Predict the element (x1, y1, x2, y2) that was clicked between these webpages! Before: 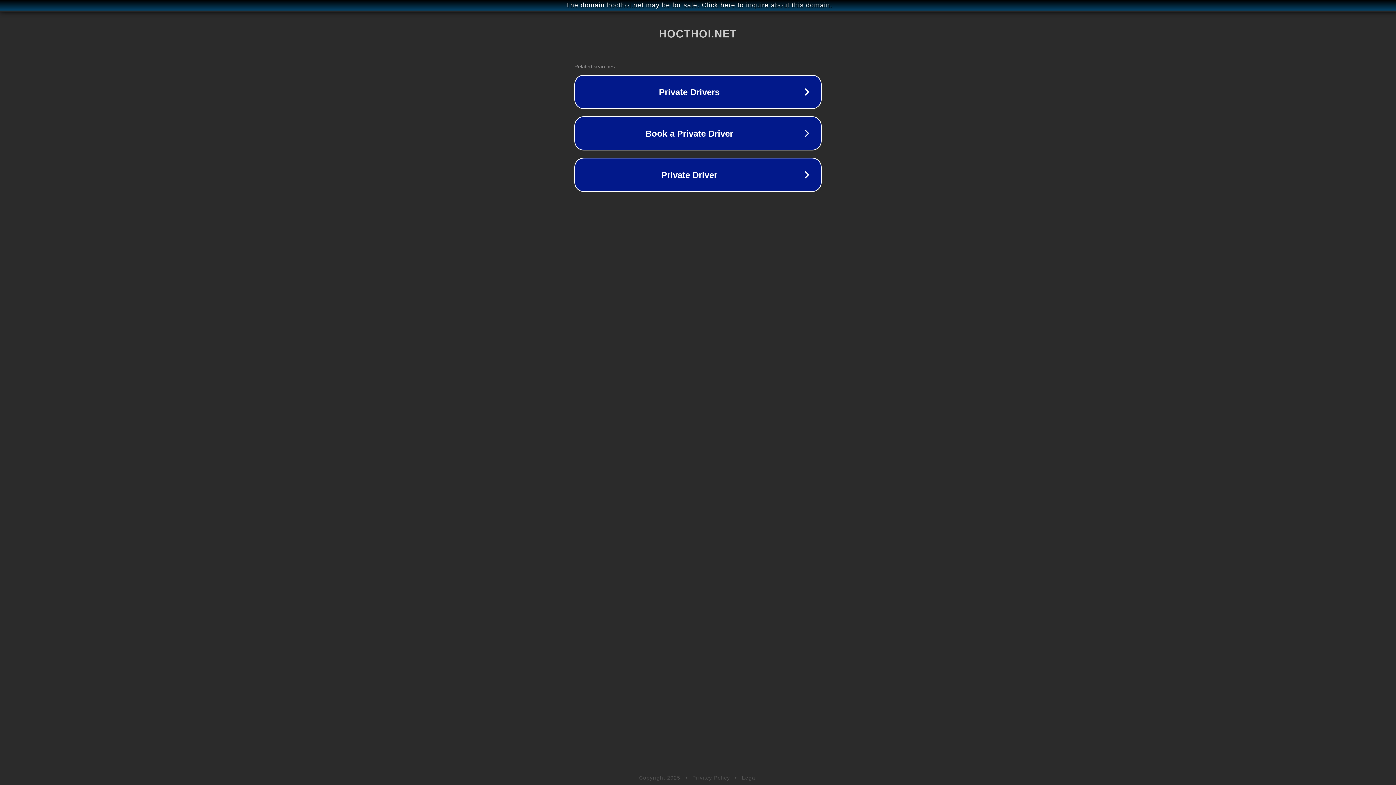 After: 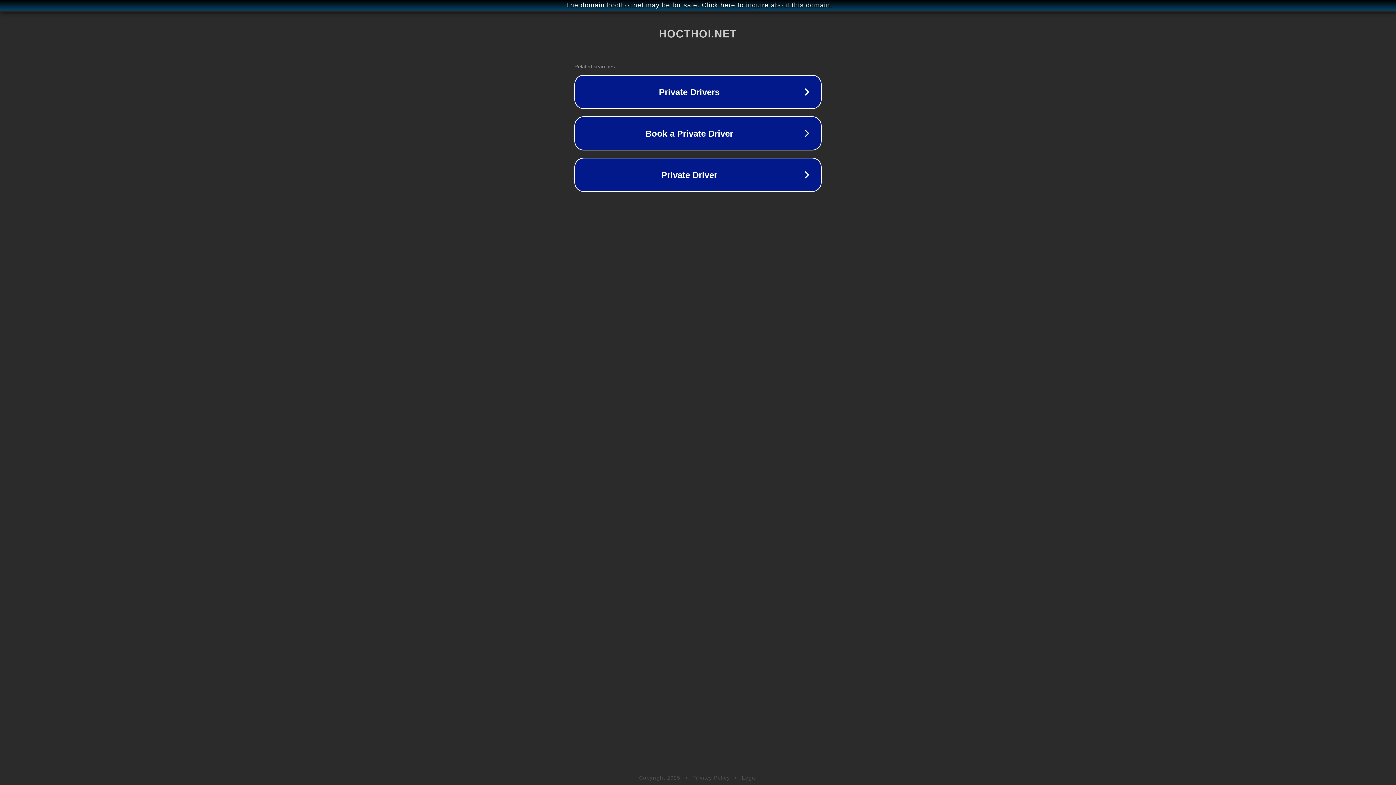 Action: bbox: (742, 775, 757, 781) label: Legal